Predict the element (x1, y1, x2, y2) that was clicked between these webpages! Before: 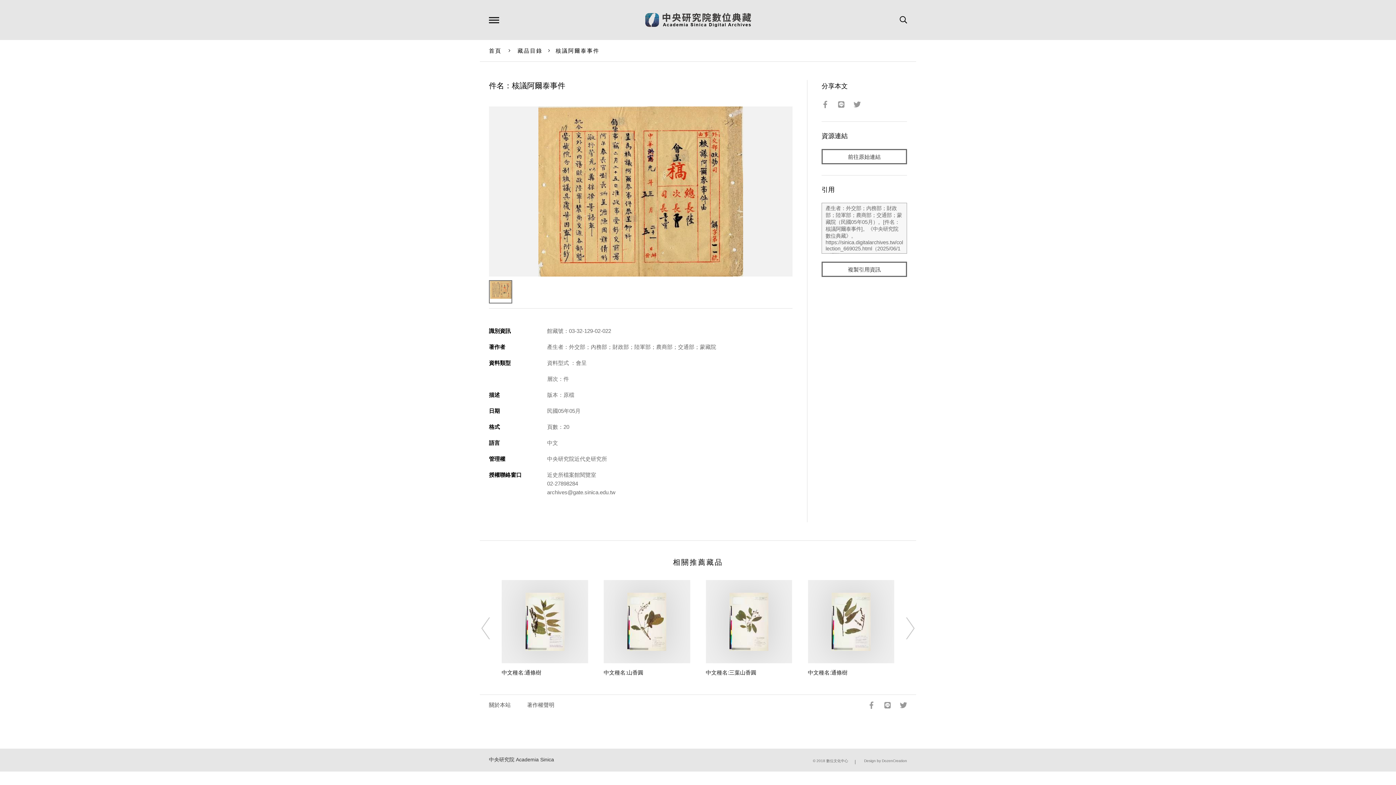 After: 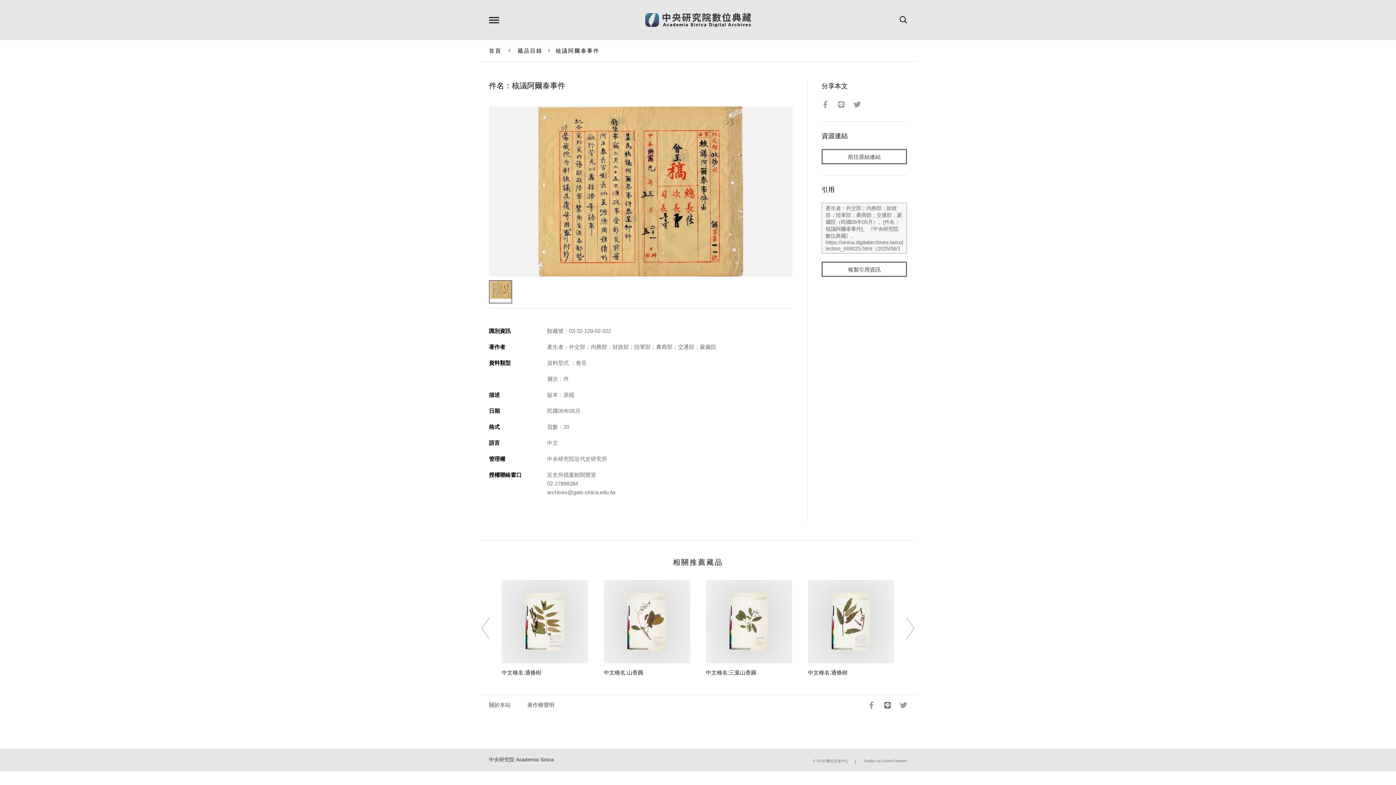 Action: bbox: (878, 702, 891, 709)